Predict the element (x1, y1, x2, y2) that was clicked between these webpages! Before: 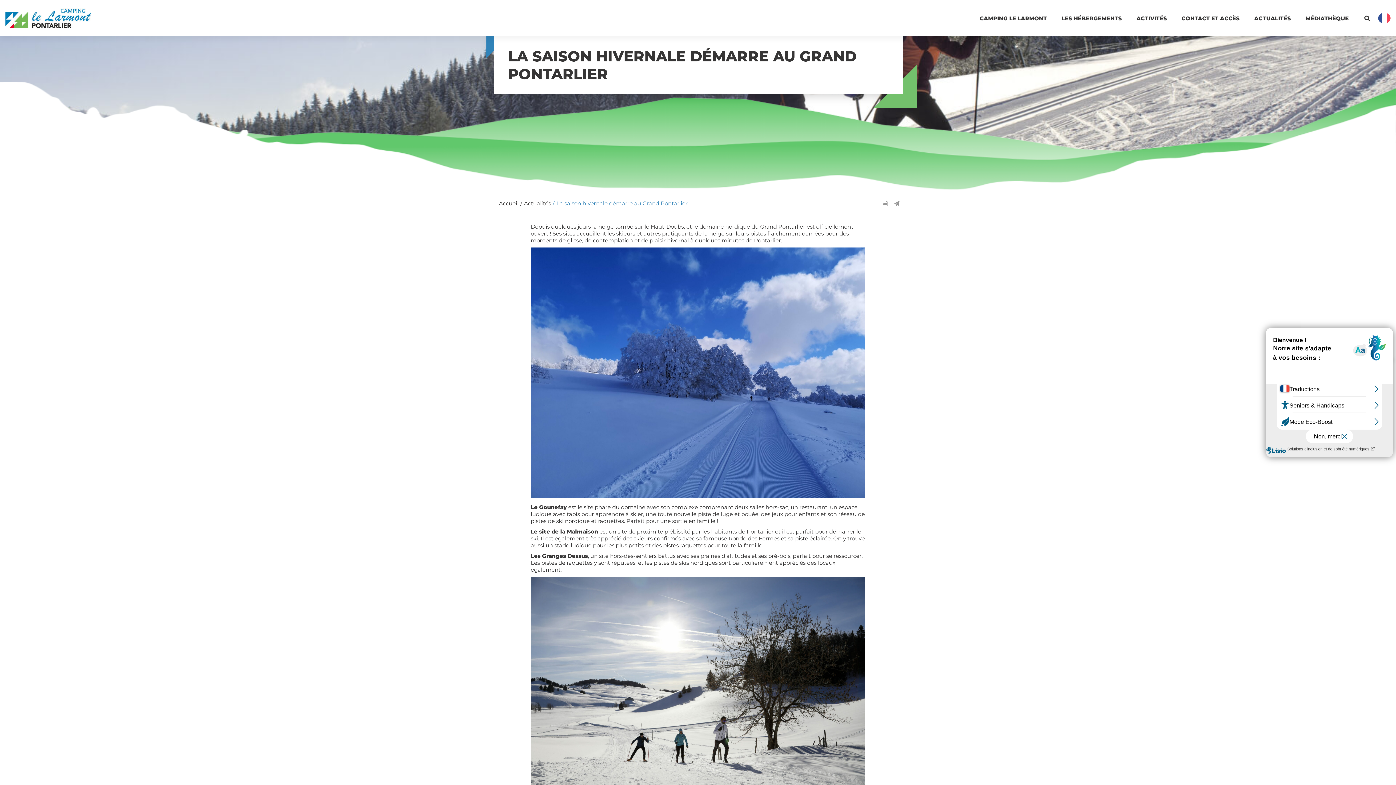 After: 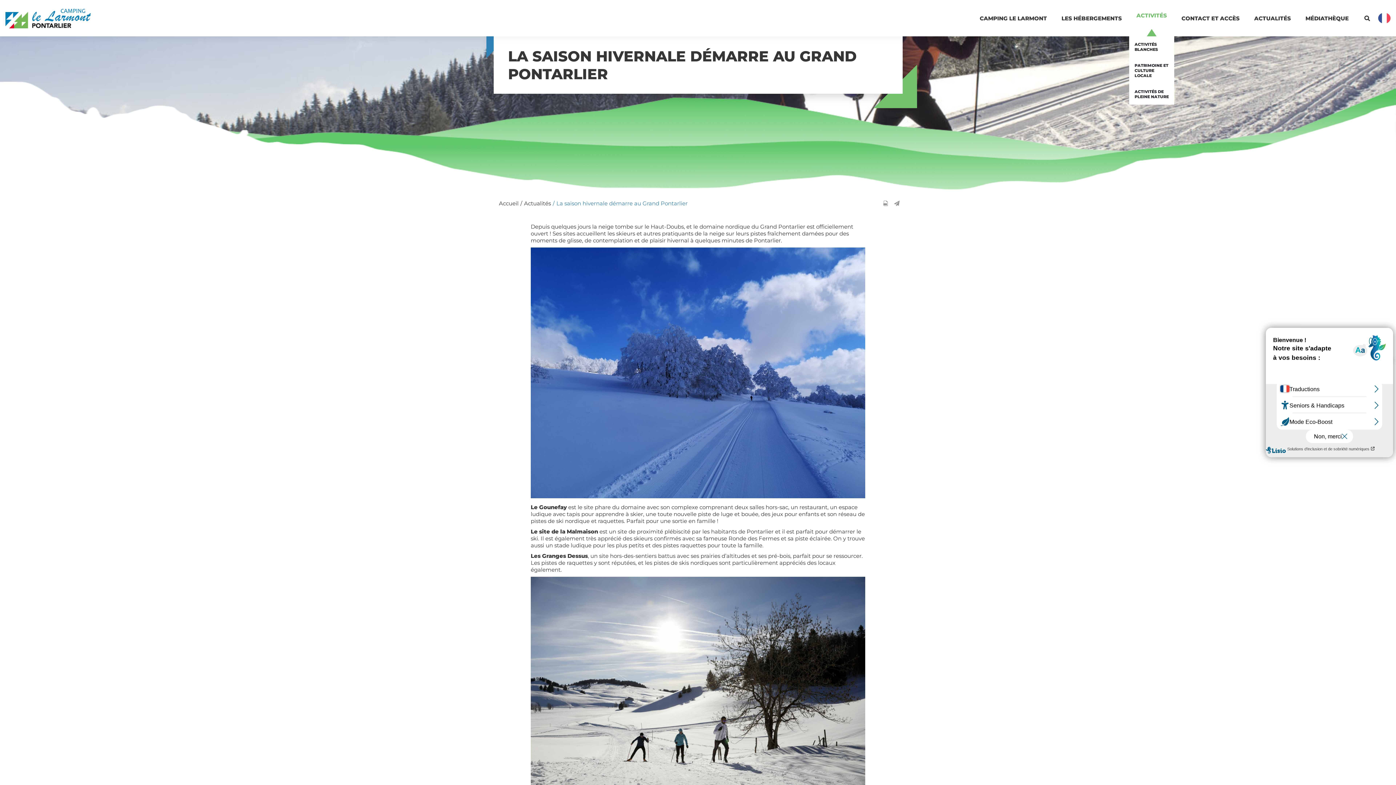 Action: label: Ouvrir/Fermer le sous-menu bbox: (1129, 0, 1174, 35)